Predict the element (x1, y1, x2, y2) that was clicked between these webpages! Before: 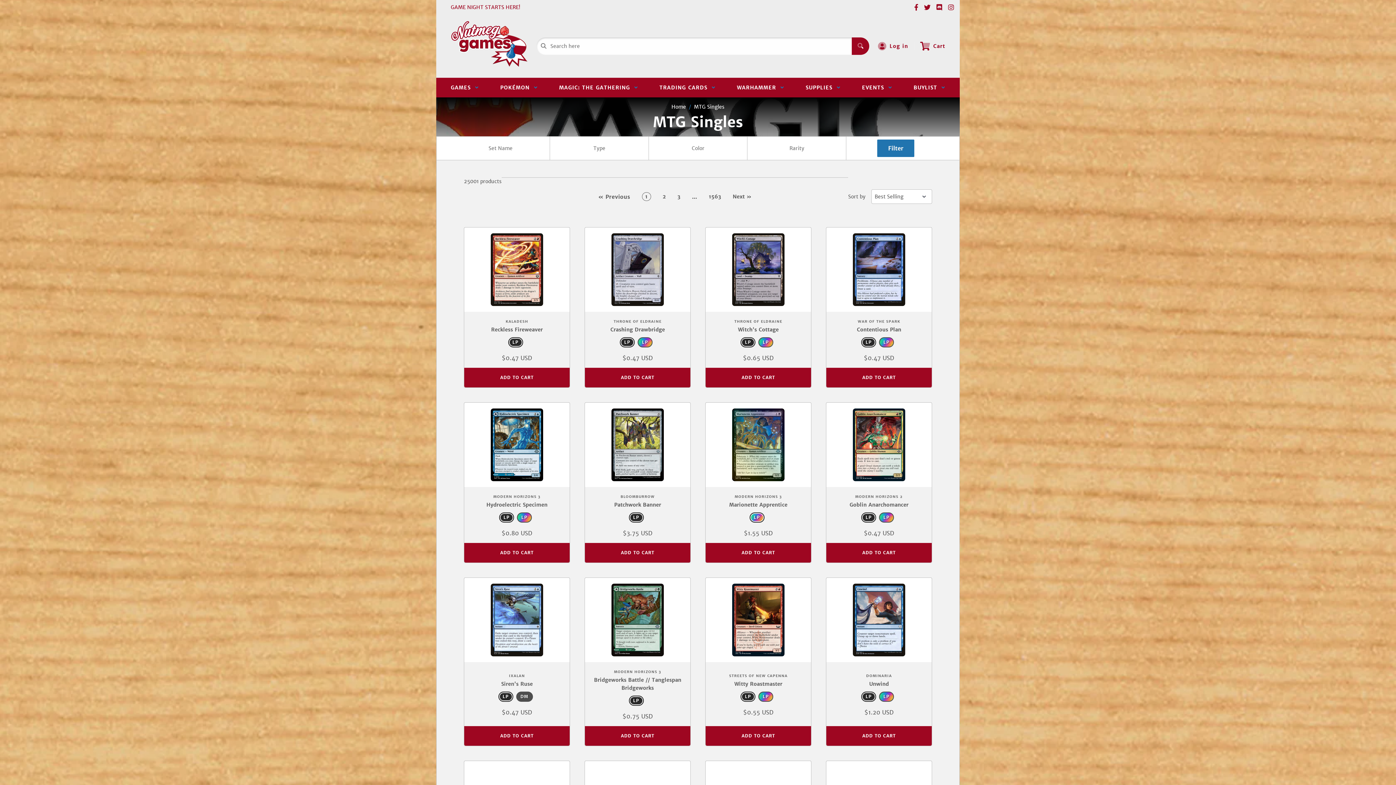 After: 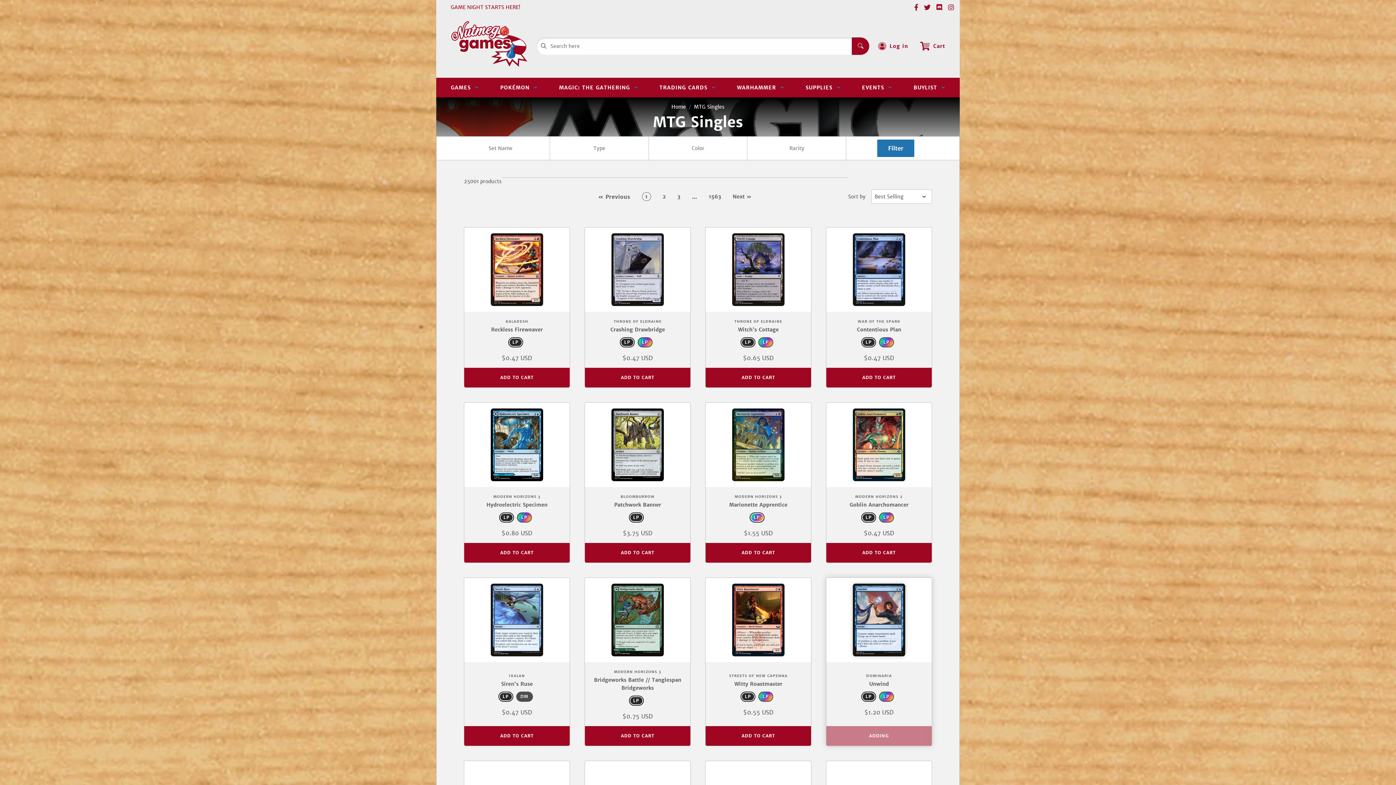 Action: bbox: (826, 726, 932, 746) label: Add to Cart